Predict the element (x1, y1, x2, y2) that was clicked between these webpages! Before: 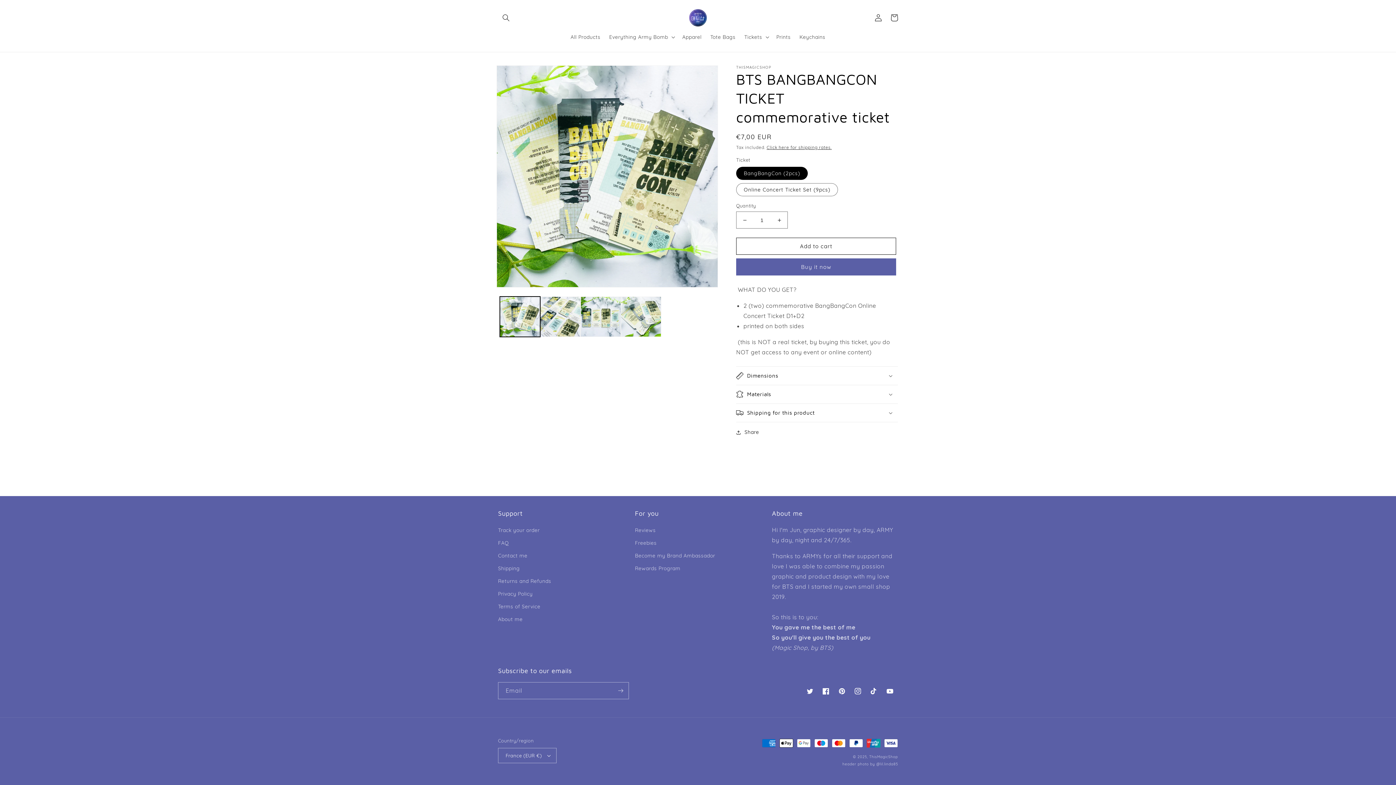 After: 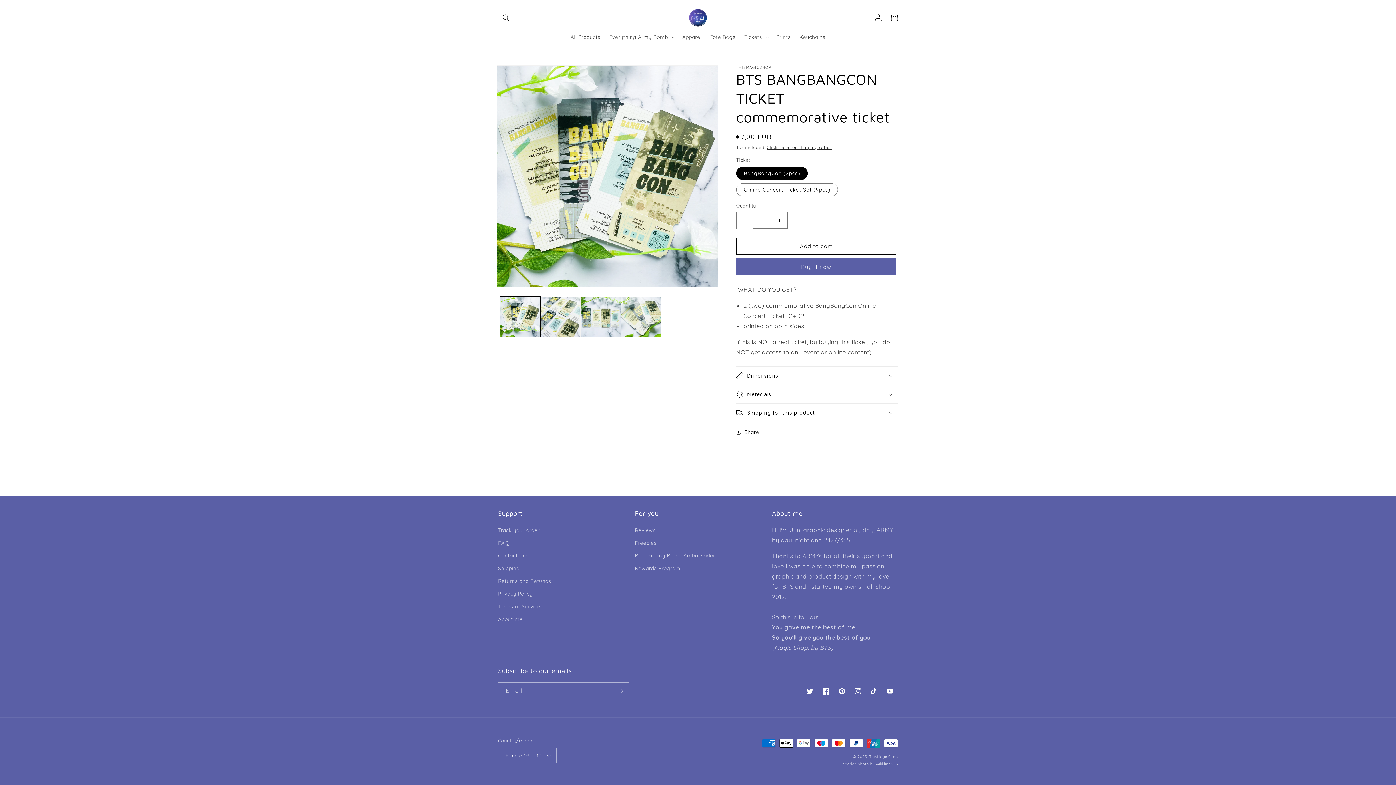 Action: bbox: (736, 211, 753, 228) label: Decrease quantity for BTS BANGBANGCON TICKET commemorative ticket